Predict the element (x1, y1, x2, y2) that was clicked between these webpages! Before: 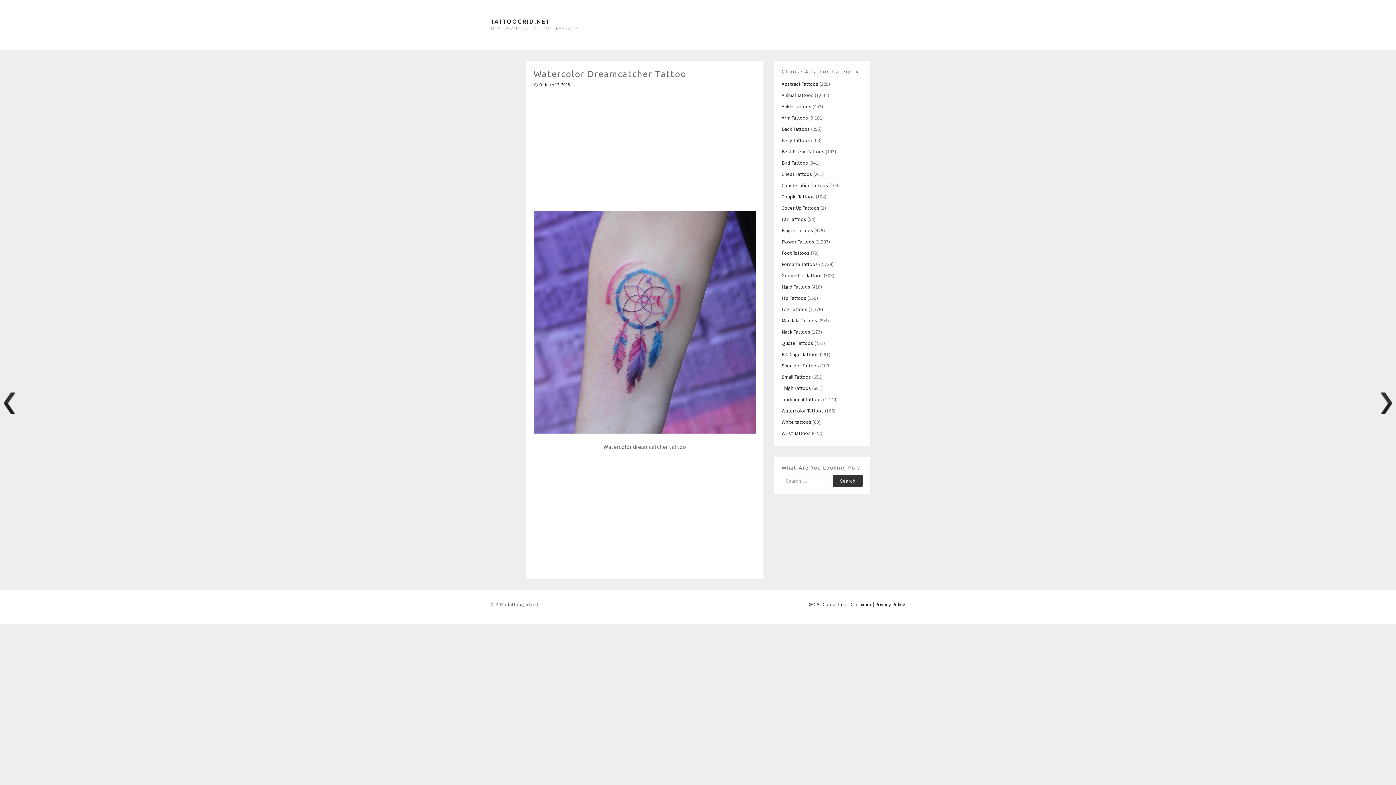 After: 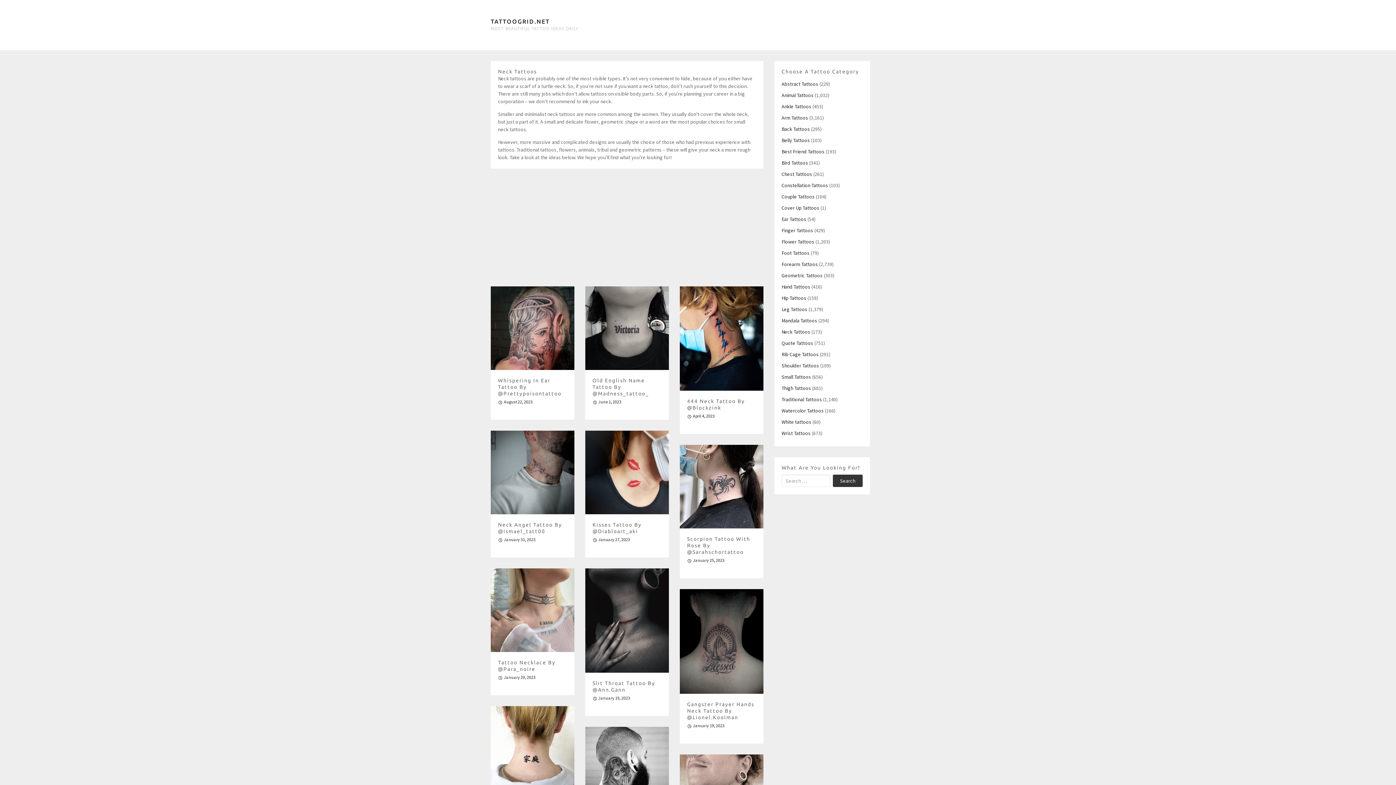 Action: bbox: (781, 328, 810, 335) label: Neck Tattoos